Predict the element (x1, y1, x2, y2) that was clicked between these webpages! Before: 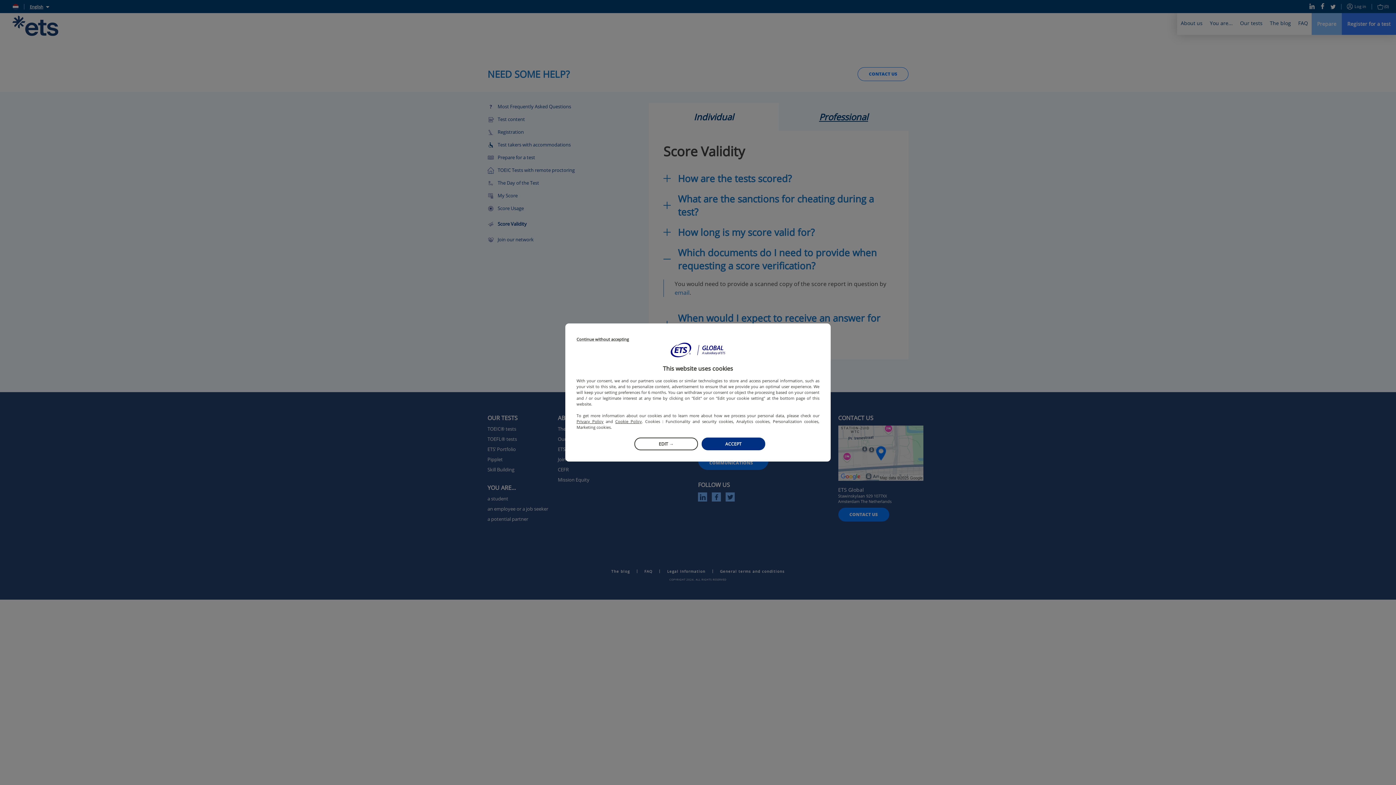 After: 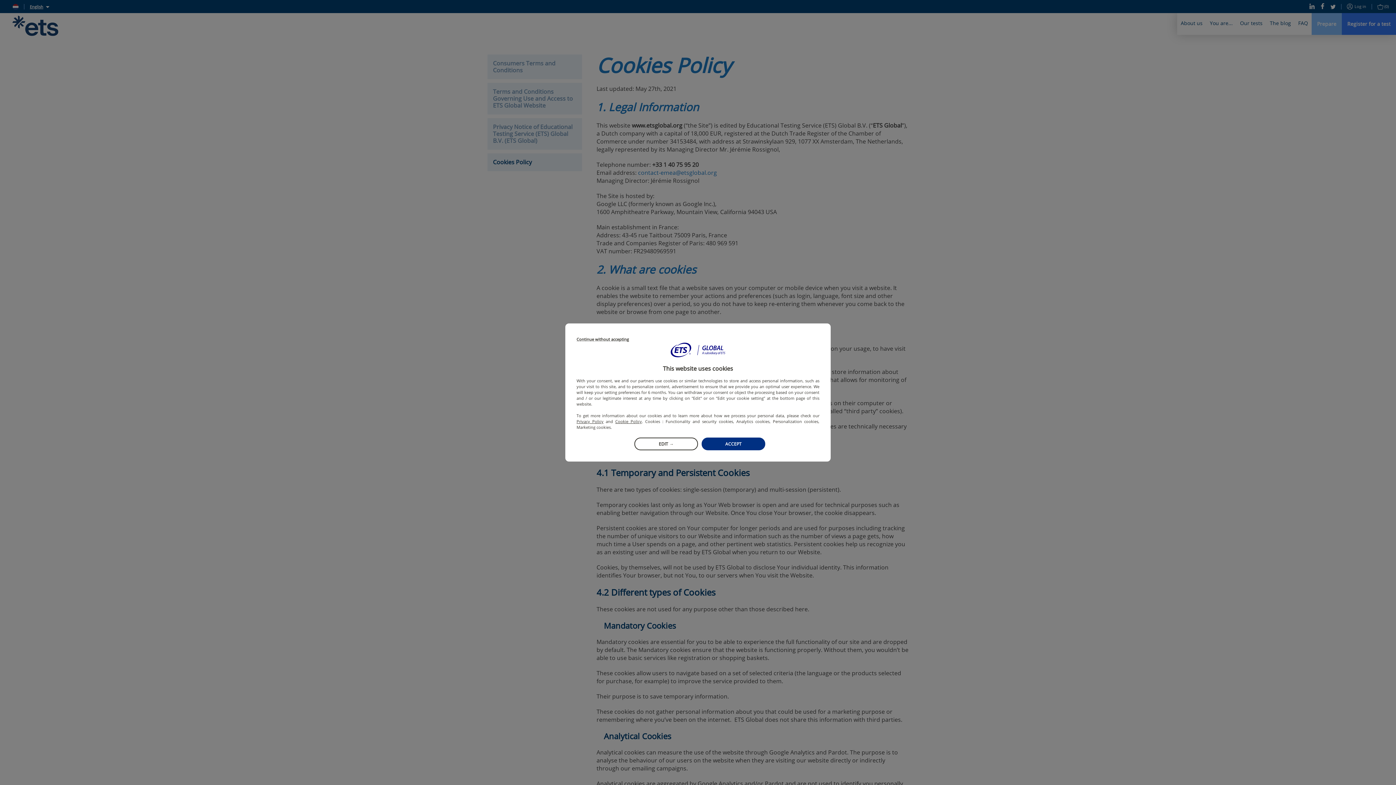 Action: label: Cookie Policy bbox: (615, 418, 642, 424)